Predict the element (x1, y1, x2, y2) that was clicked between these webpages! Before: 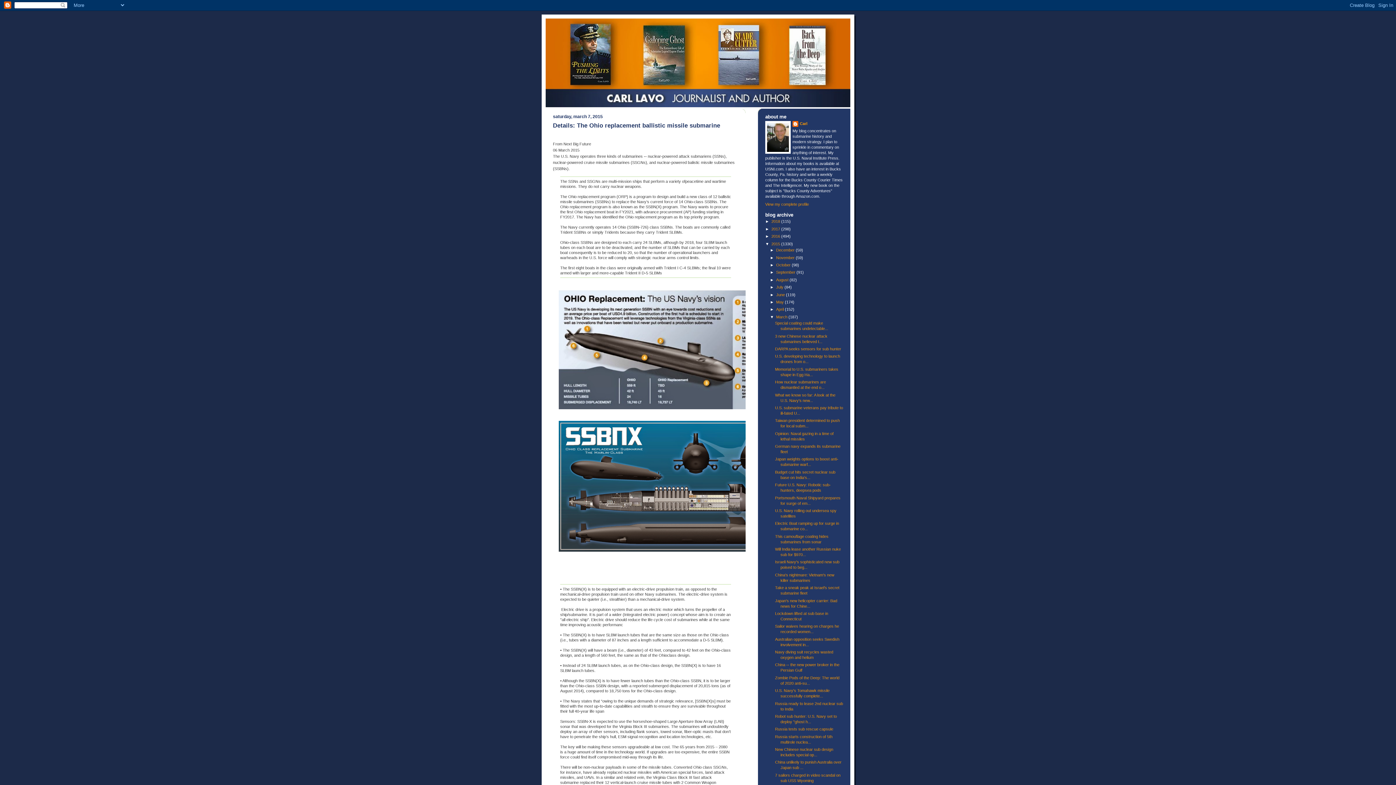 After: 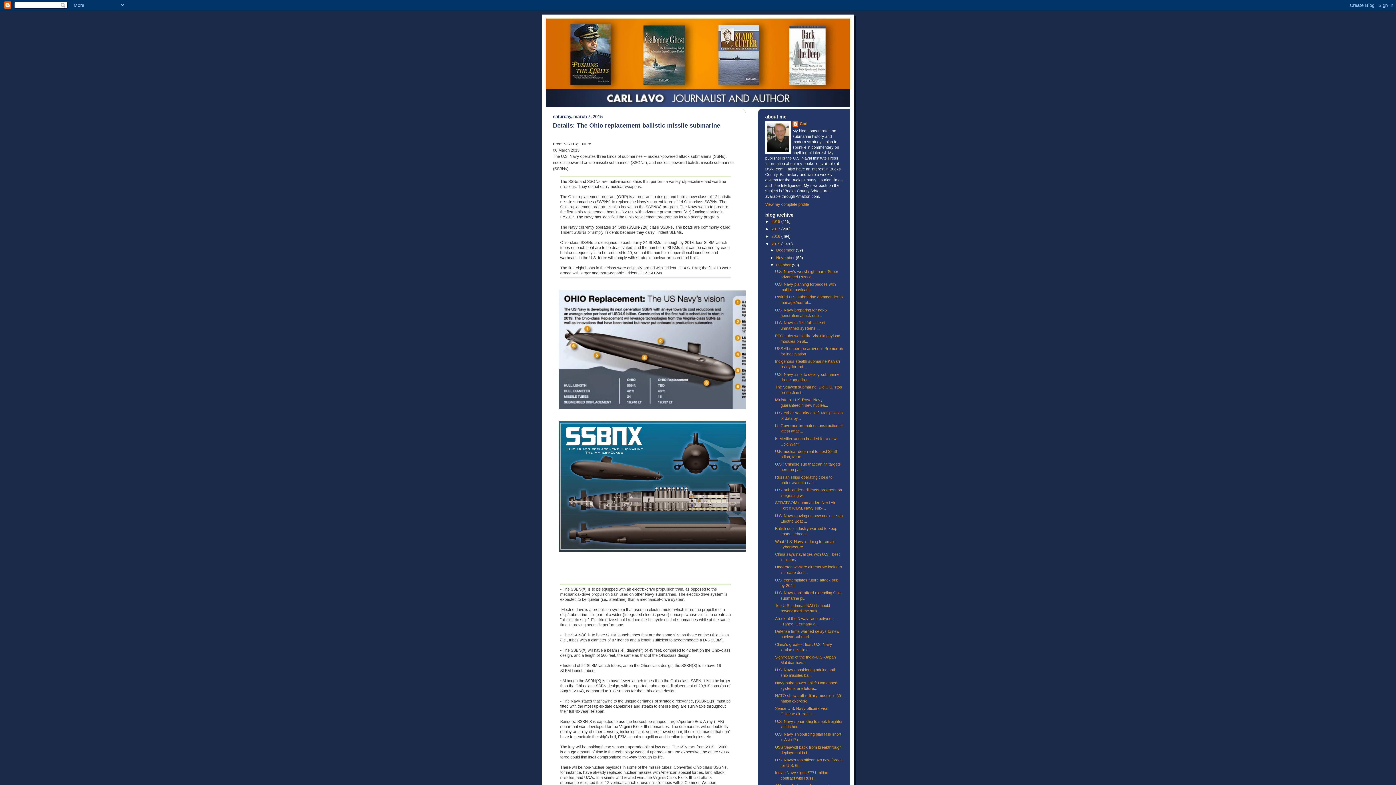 Action: label: ►   bbox: (770, 262, 776, 267)